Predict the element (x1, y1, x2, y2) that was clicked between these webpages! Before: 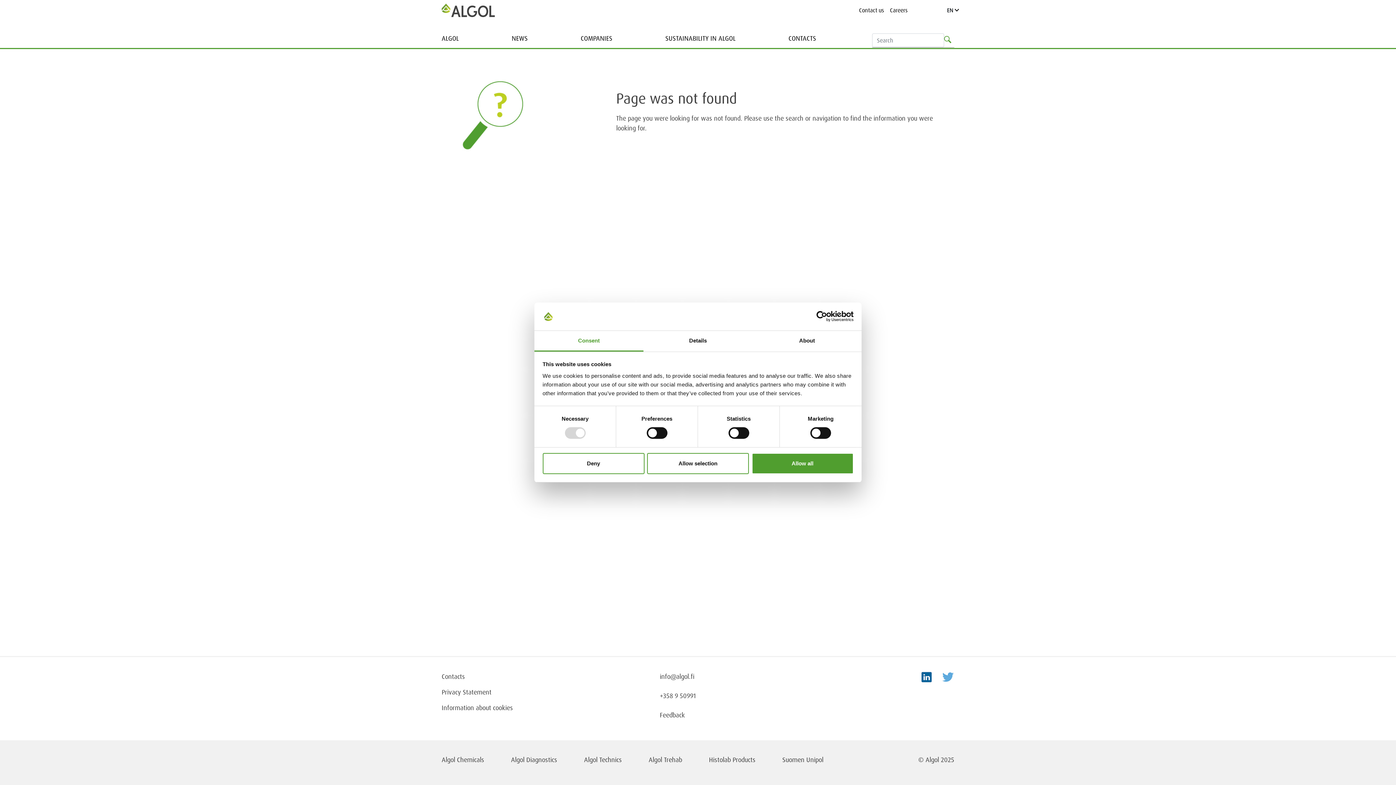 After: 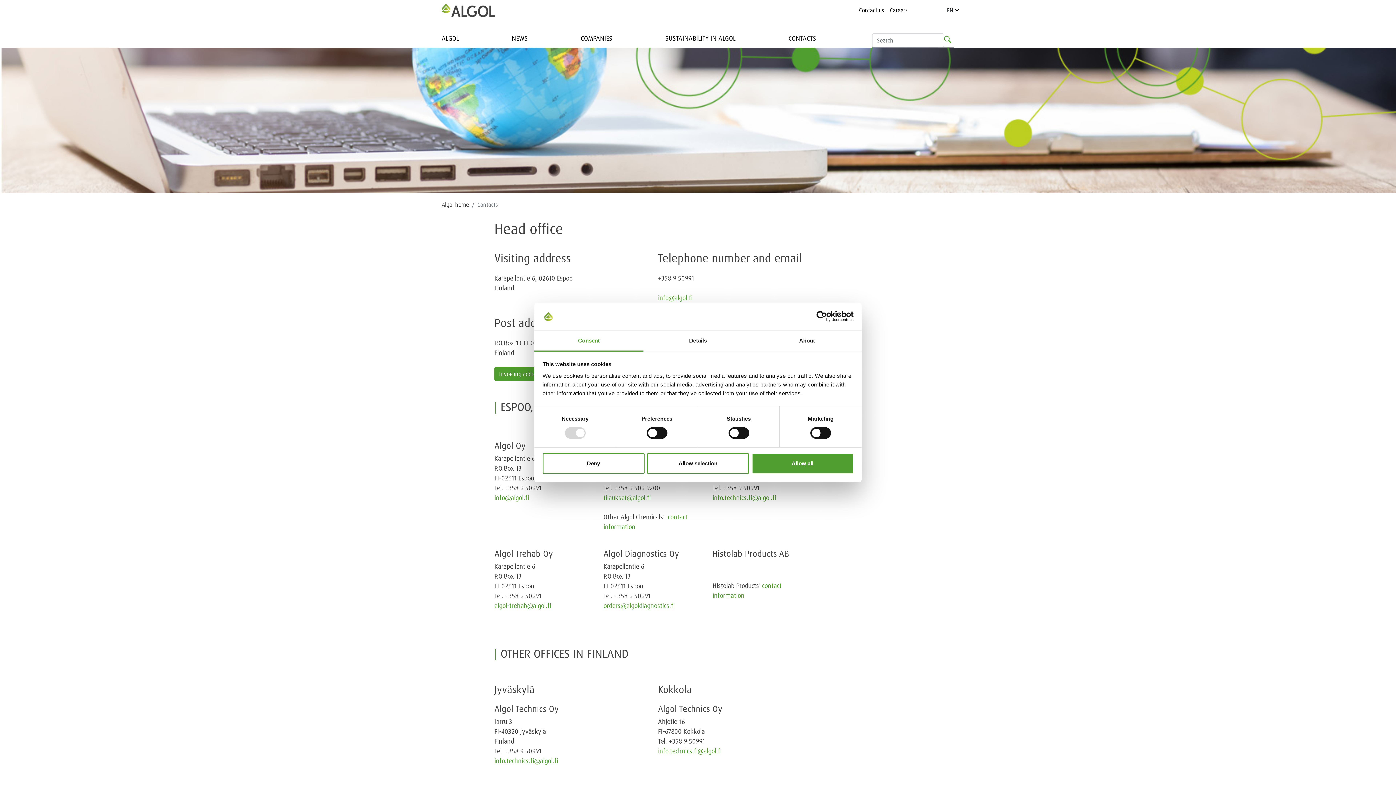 Action: bbox: (781, 30, 823, 46) label: CONTACTS